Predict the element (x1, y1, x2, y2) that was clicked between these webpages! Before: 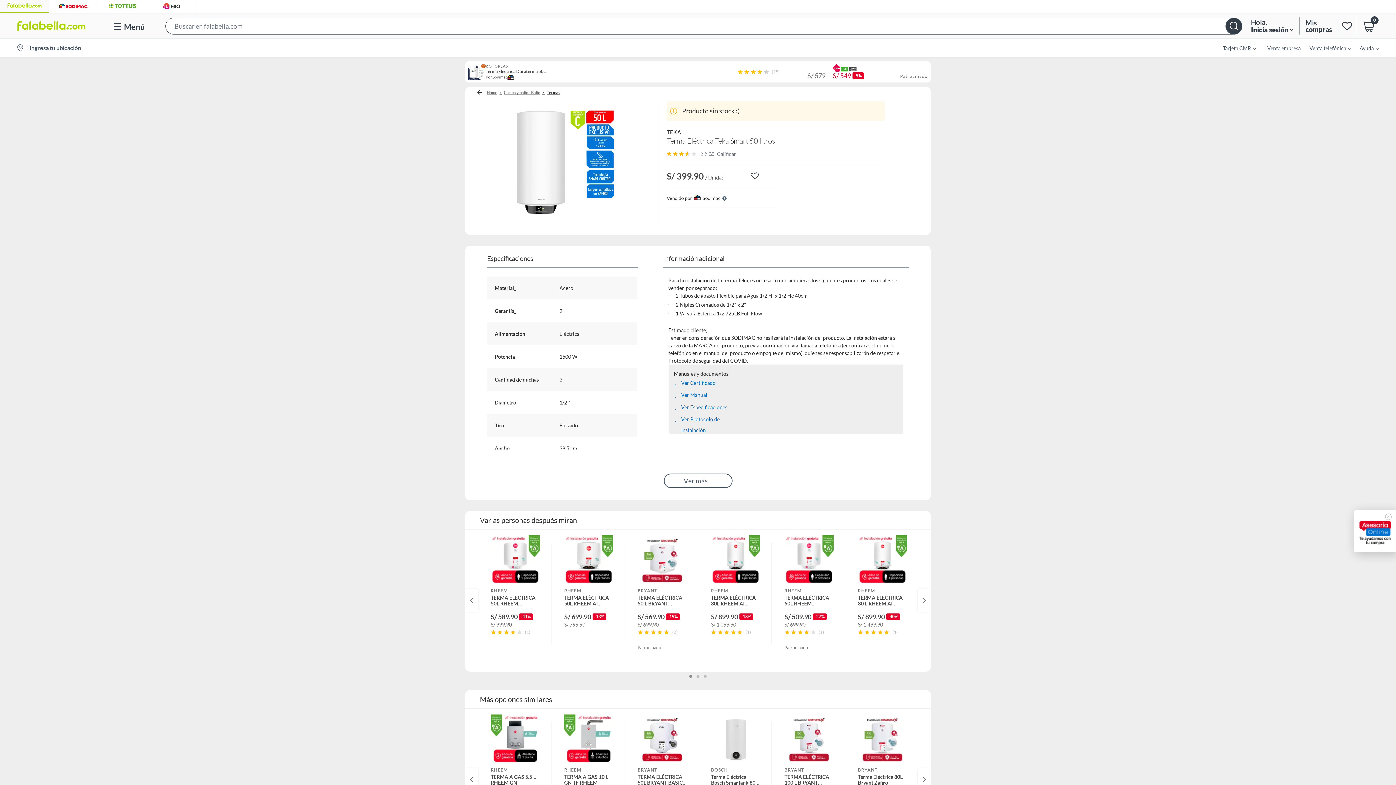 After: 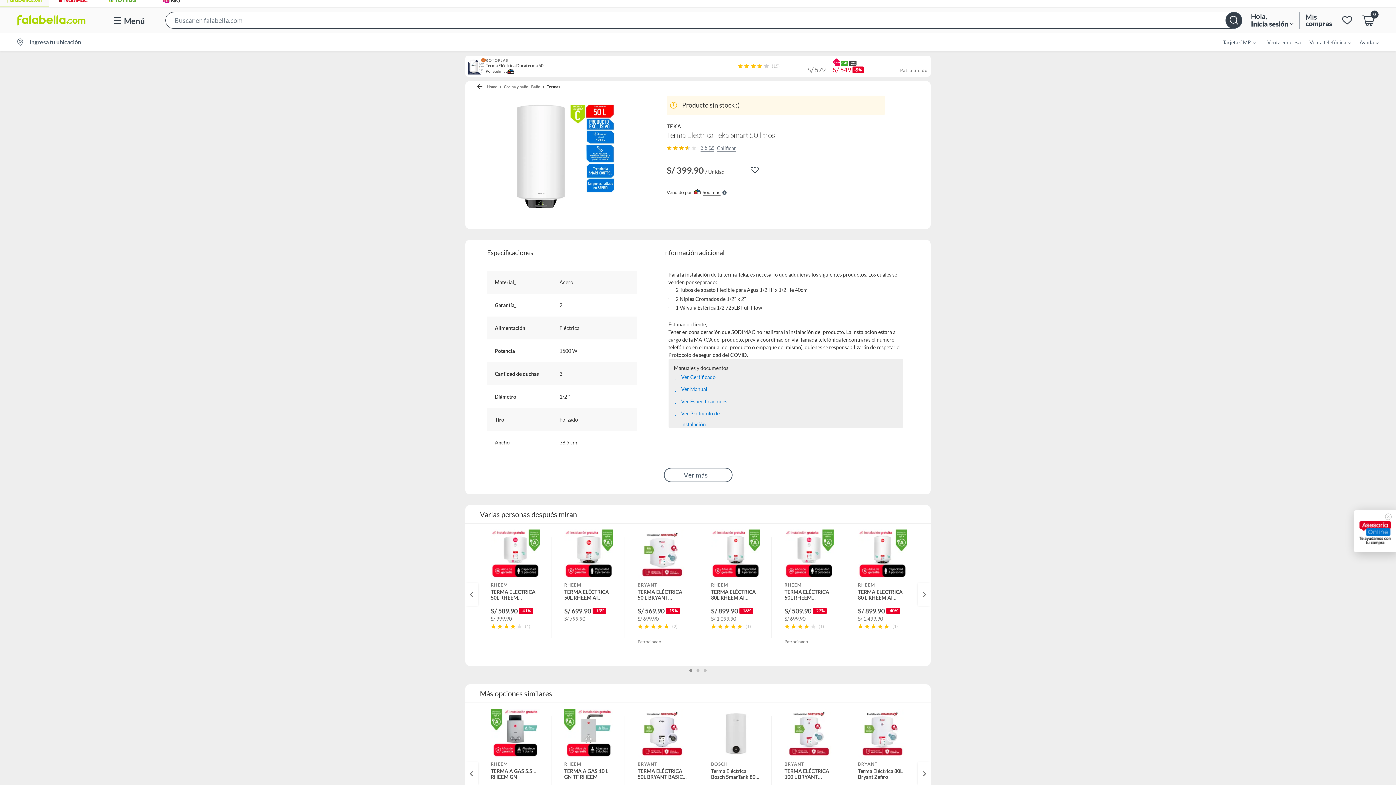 Action: bbox: (465, 768, 477, 791)